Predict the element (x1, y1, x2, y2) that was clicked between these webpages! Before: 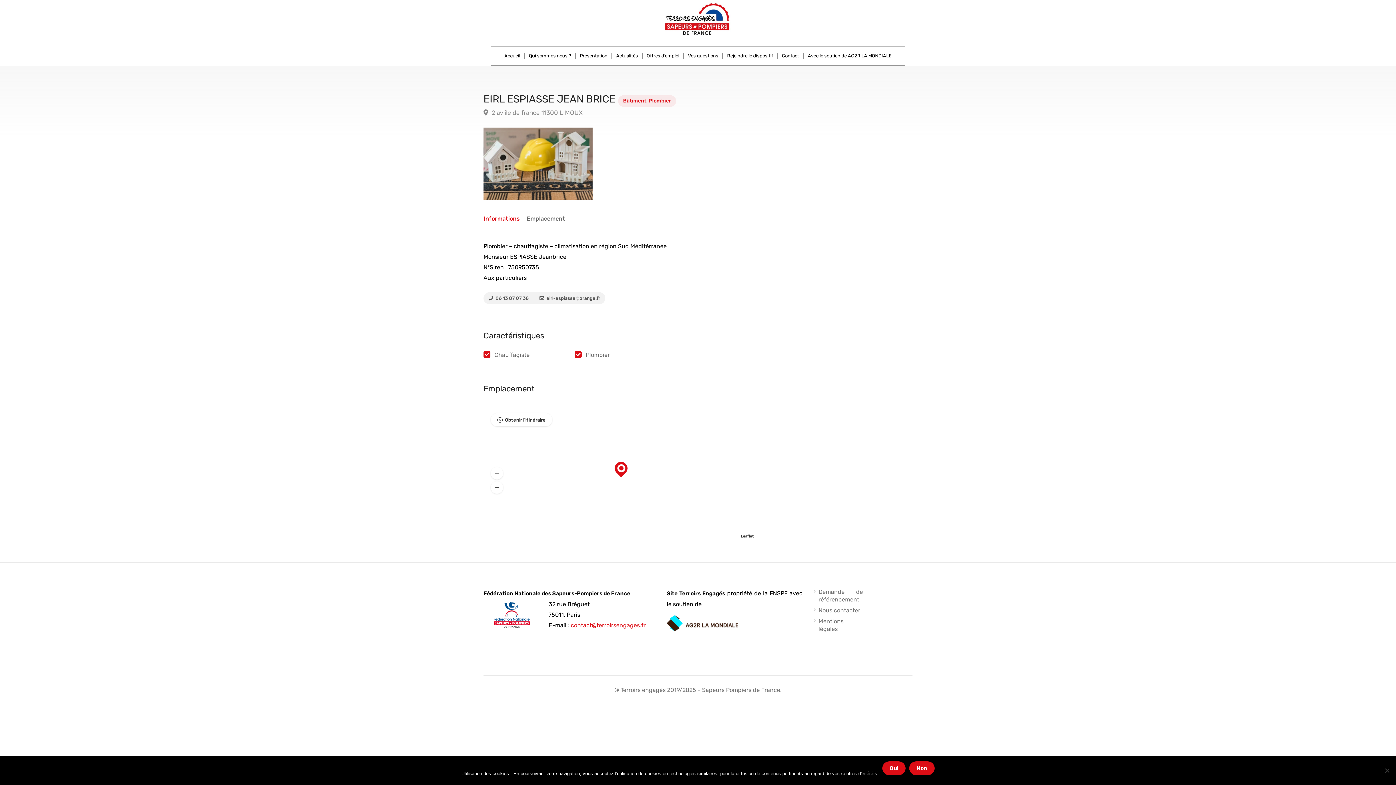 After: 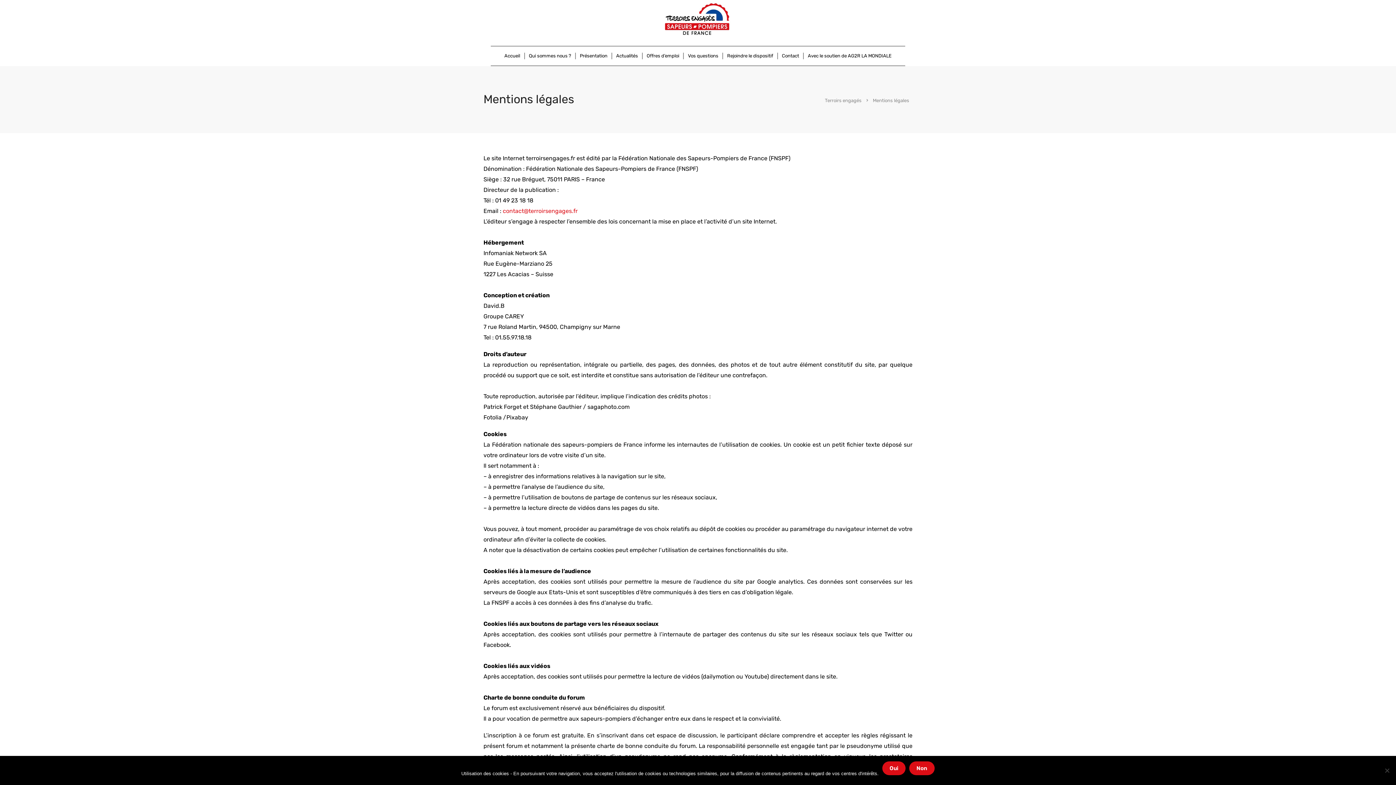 Action: bbox: (813, 617, 863, 636) label: Mentions légales